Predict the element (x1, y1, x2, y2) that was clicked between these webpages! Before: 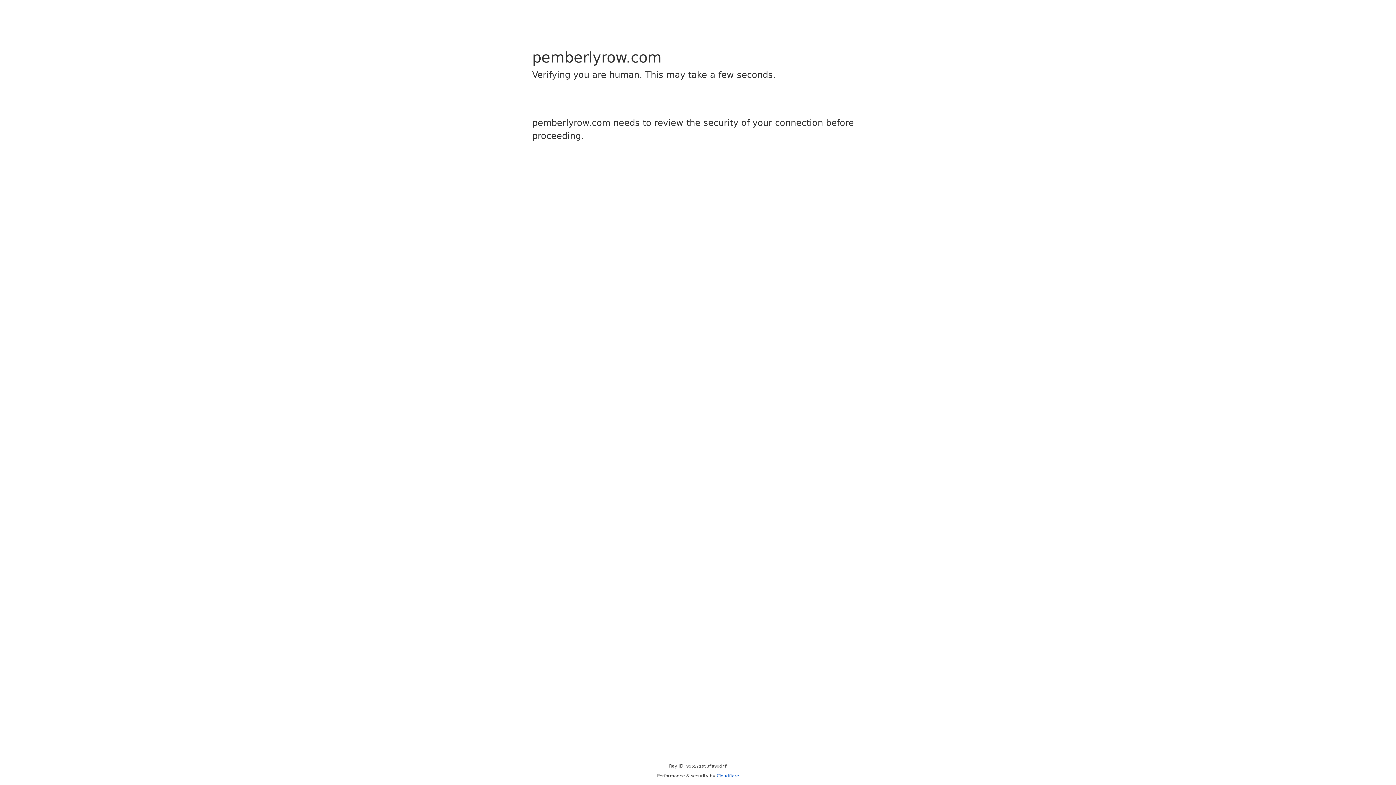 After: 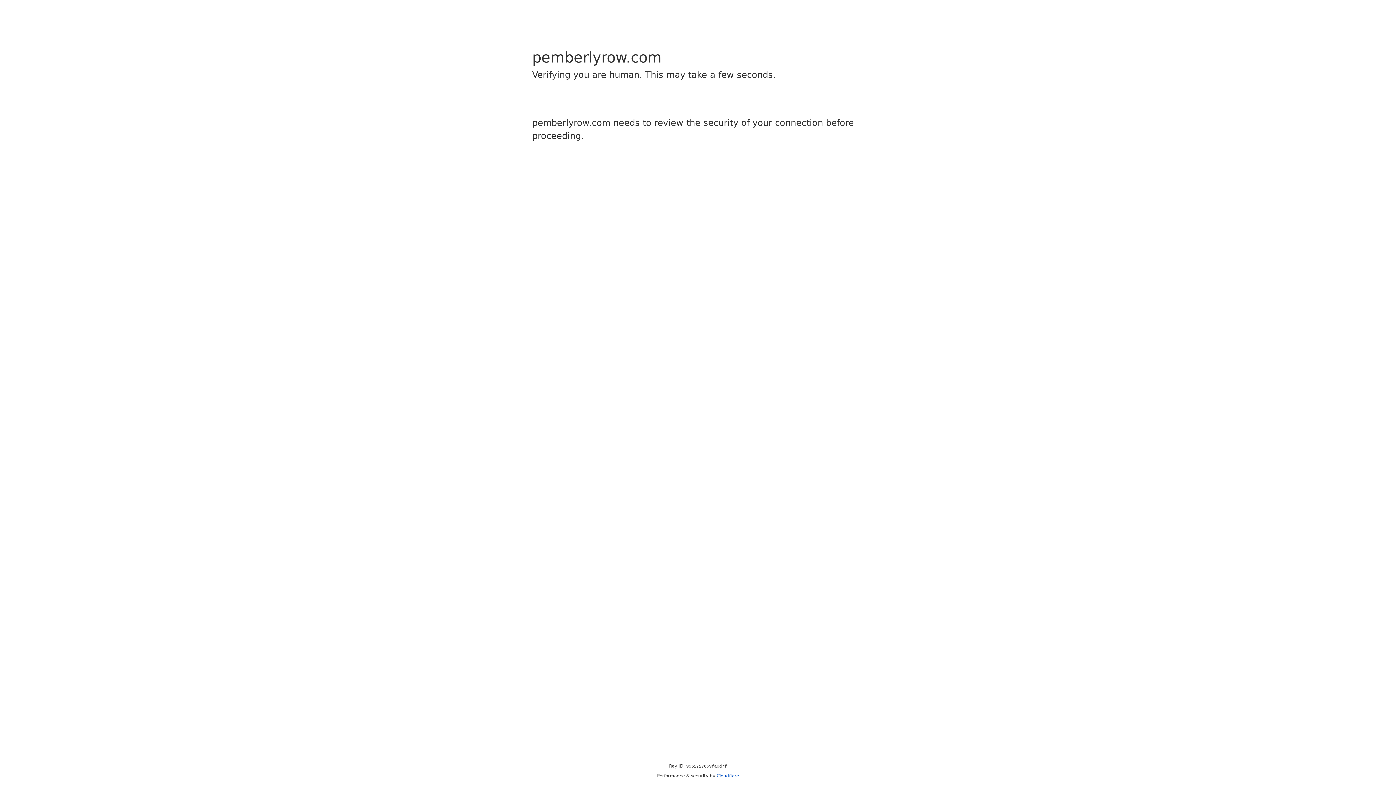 Action: label: Cloudflare bbox: (716, 773, 739, 778)